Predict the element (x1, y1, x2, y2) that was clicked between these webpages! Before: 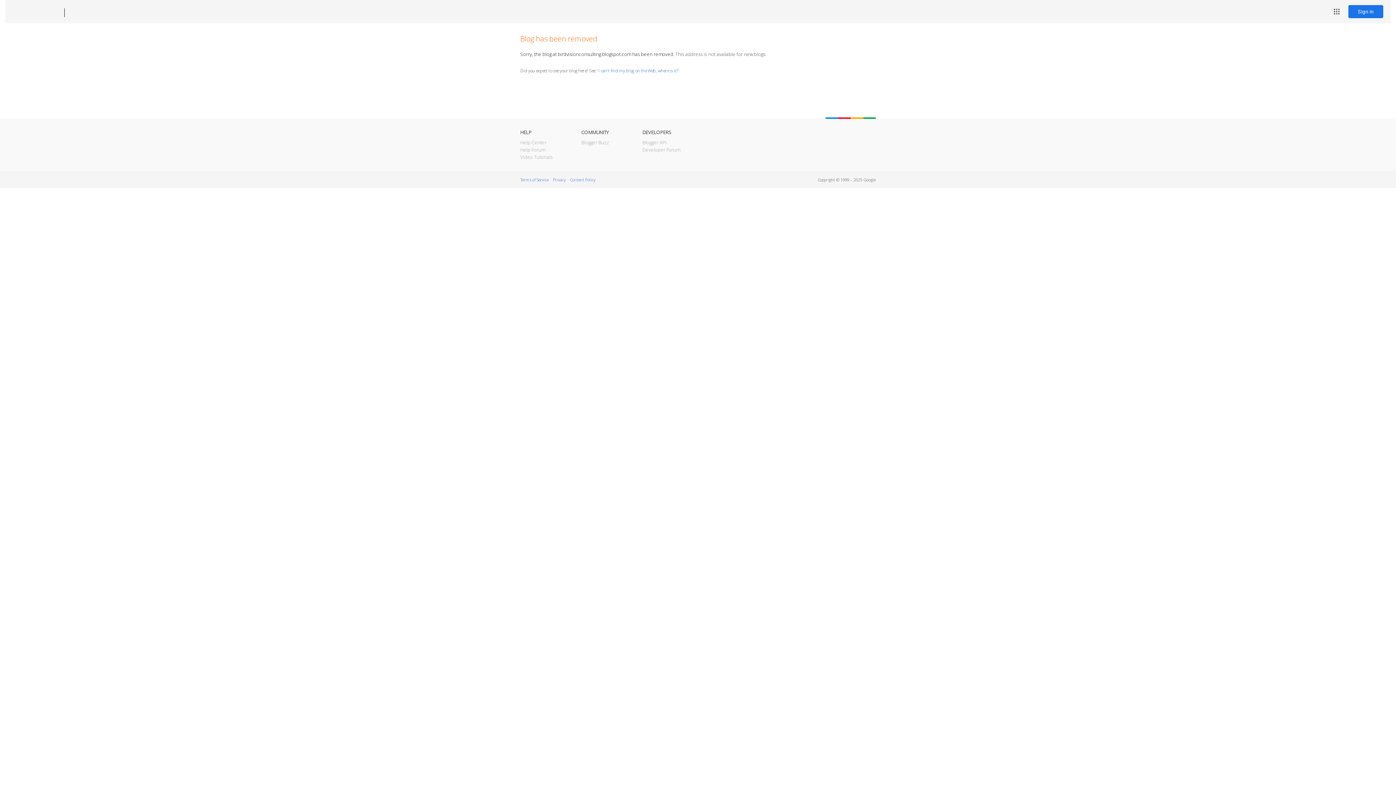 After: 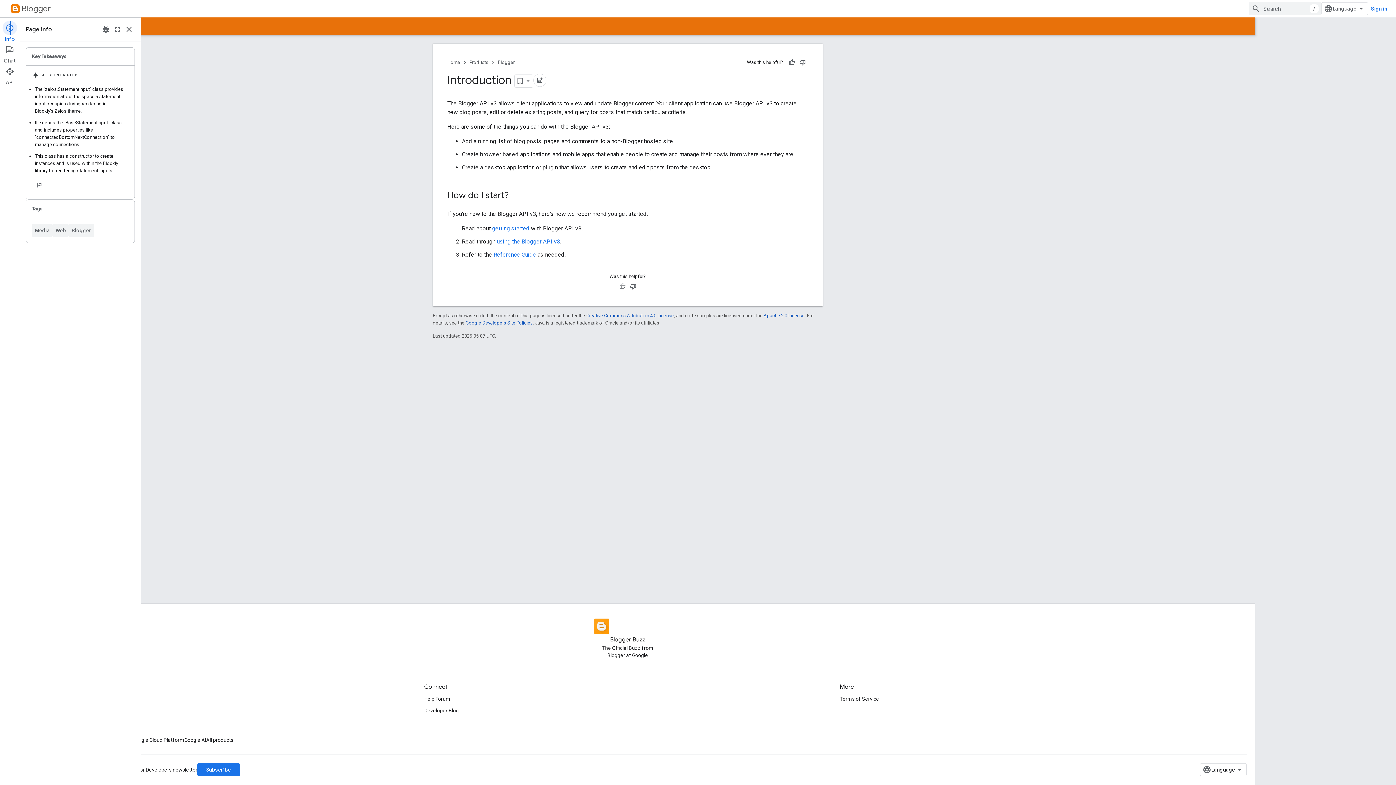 Action: label: Blogger API bbox: (642, 139, 666, 145)